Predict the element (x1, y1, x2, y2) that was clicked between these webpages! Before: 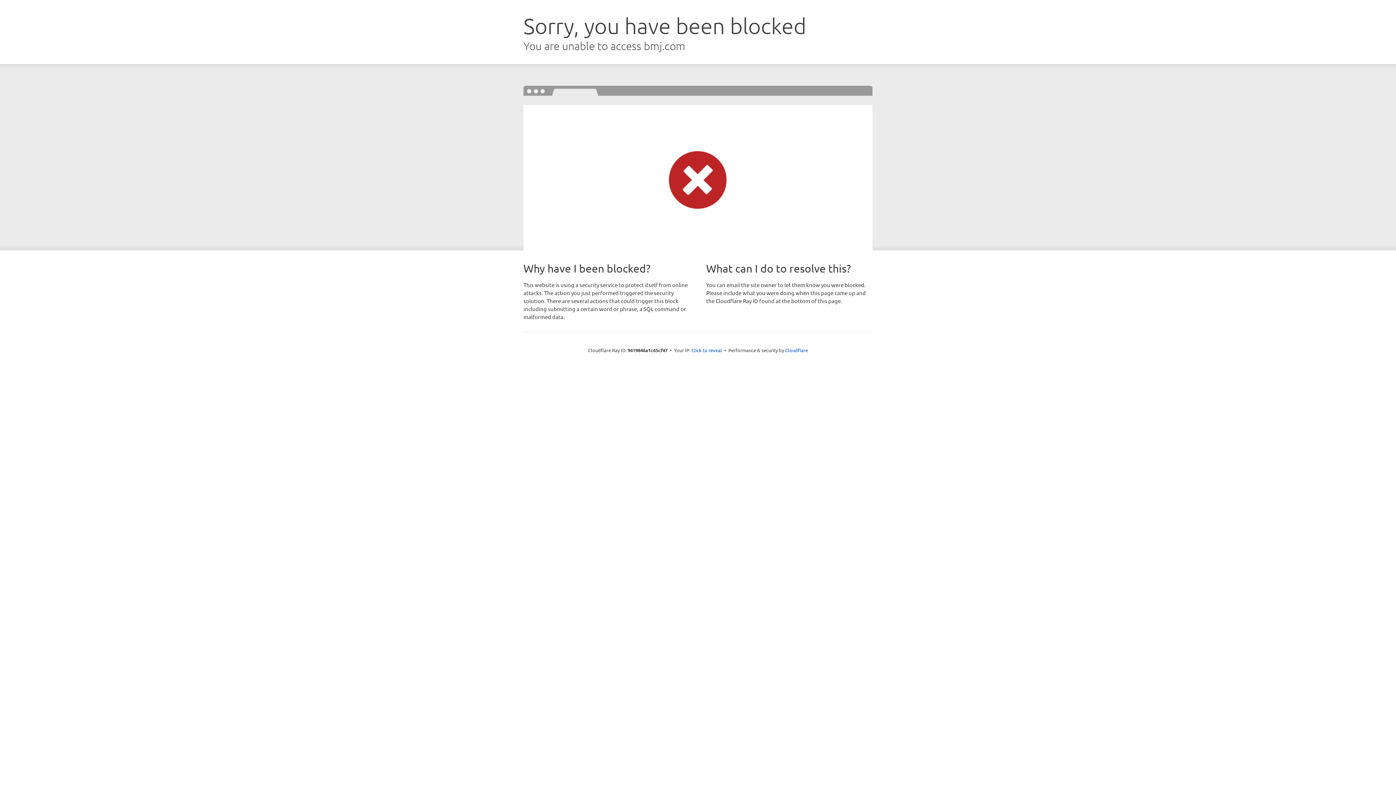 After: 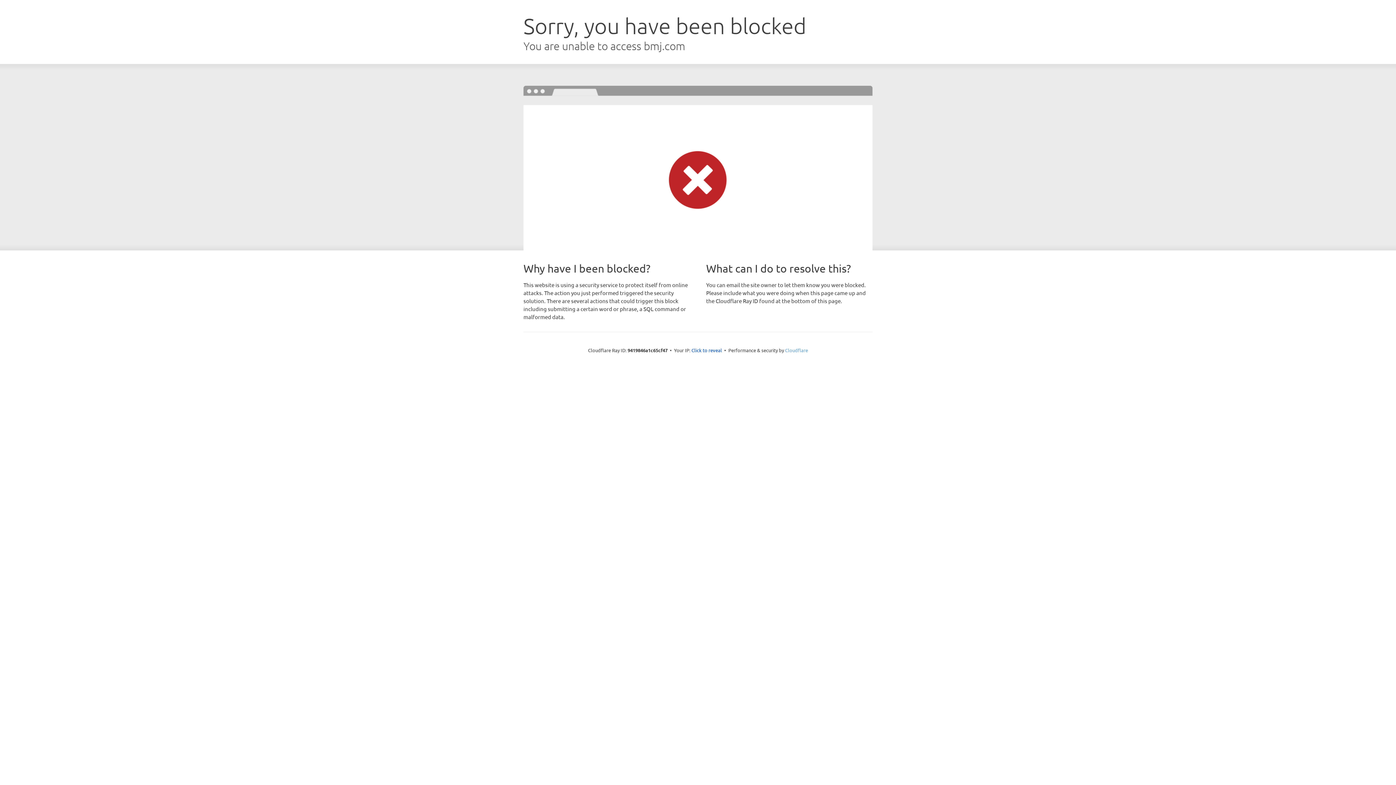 Action: label: Cloudflare bbox: (785, 347, 808, 353)